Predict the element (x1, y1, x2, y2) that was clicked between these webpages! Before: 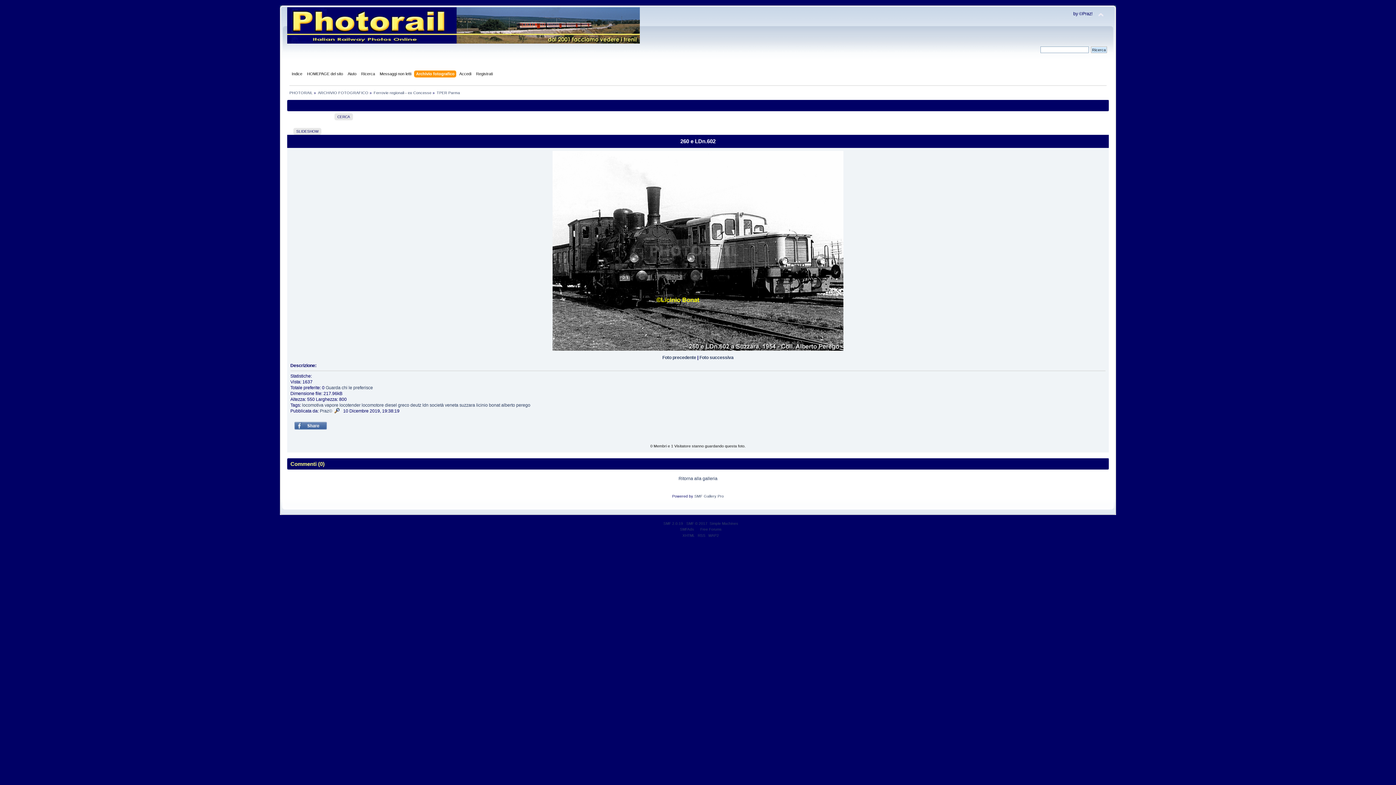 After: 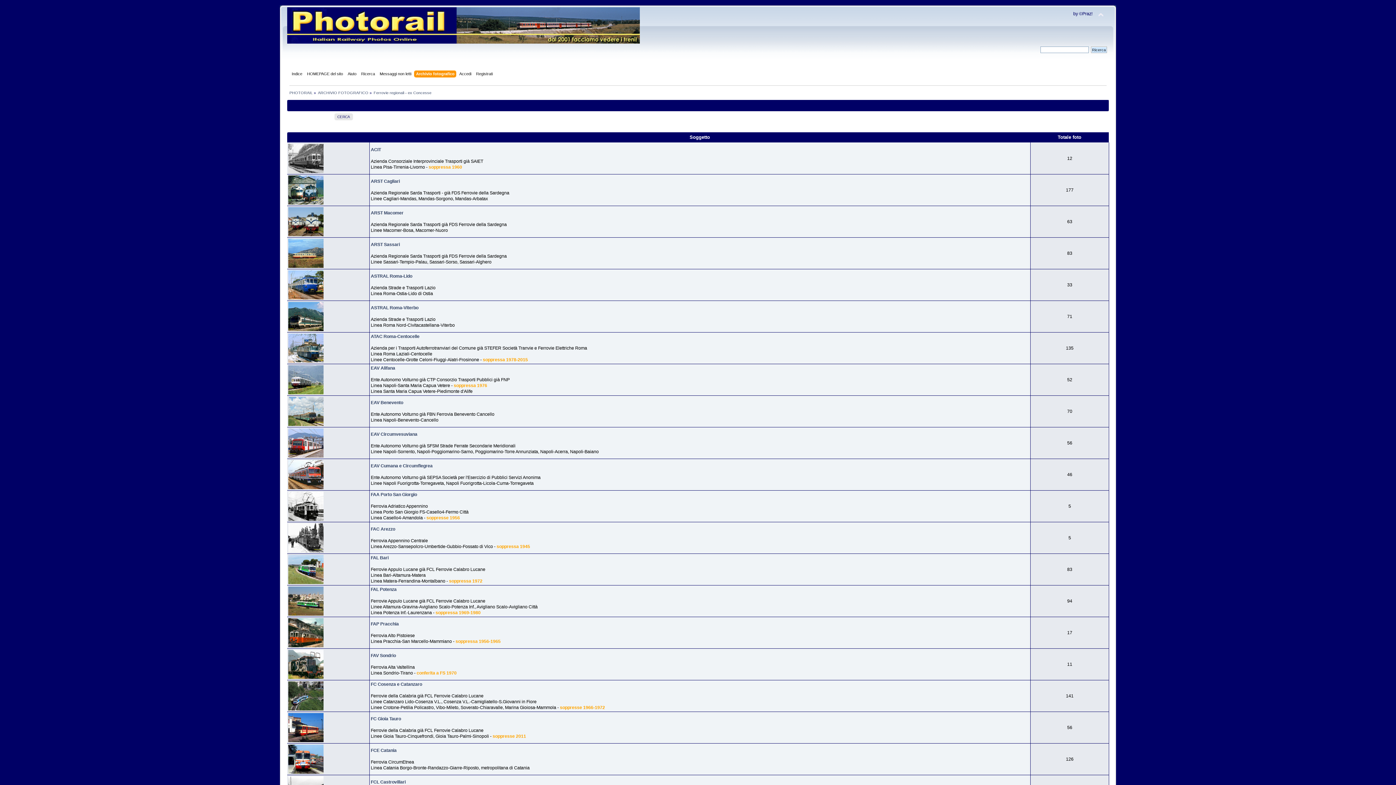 Action: label: Ferrovie regionali - ex Concesse bbox: (373, 90, 431, 94)